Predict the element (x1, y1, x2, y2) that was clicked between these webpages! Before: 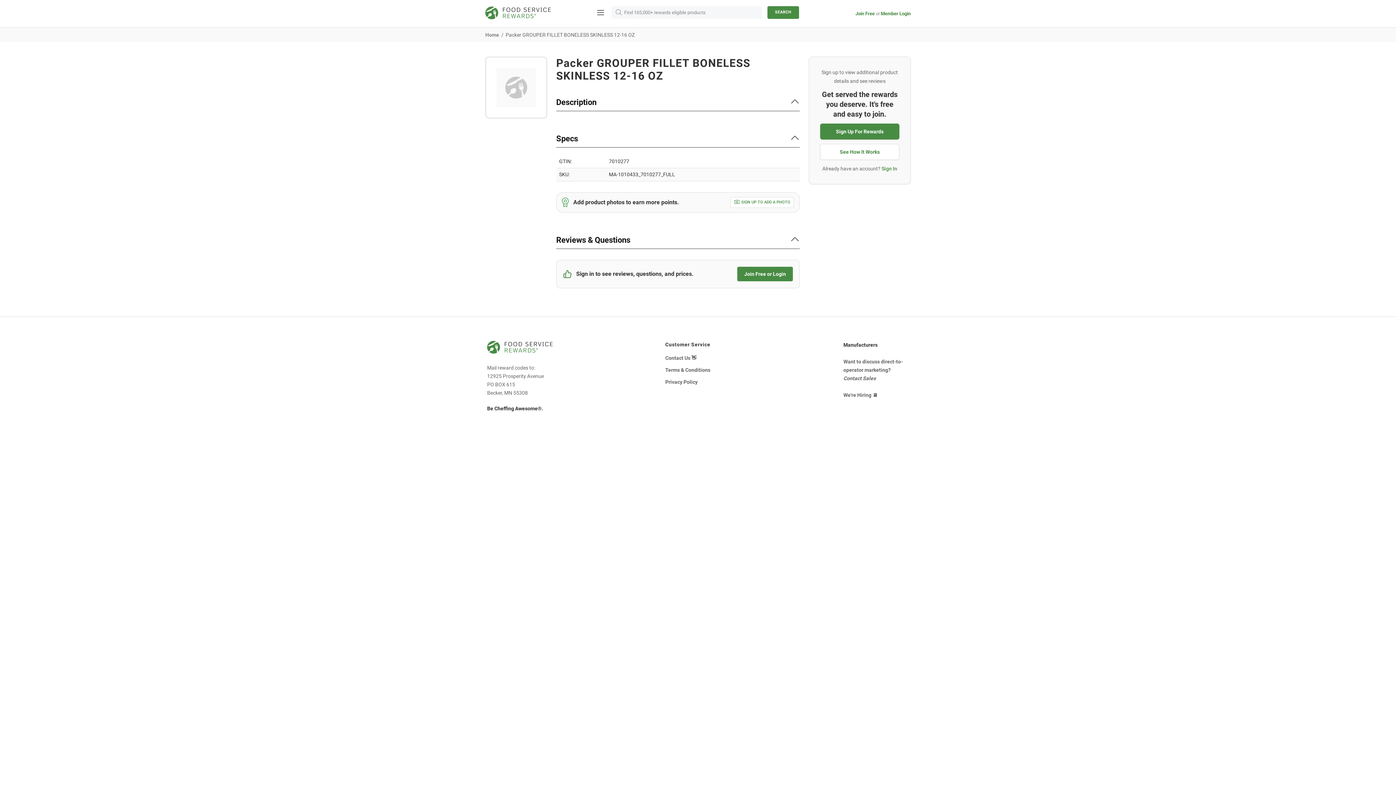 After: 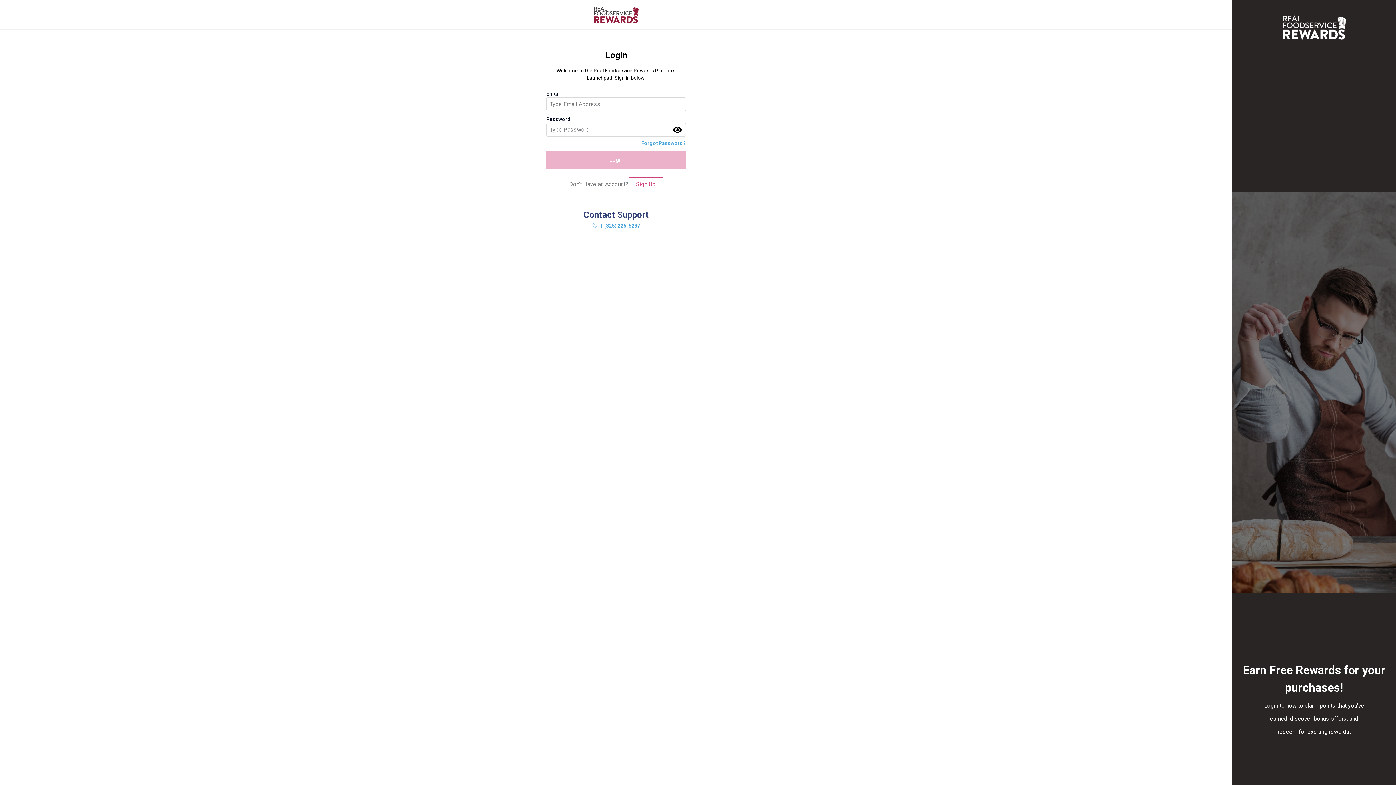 Action: bbox: (881, 9, 910, 17) label: Member Login